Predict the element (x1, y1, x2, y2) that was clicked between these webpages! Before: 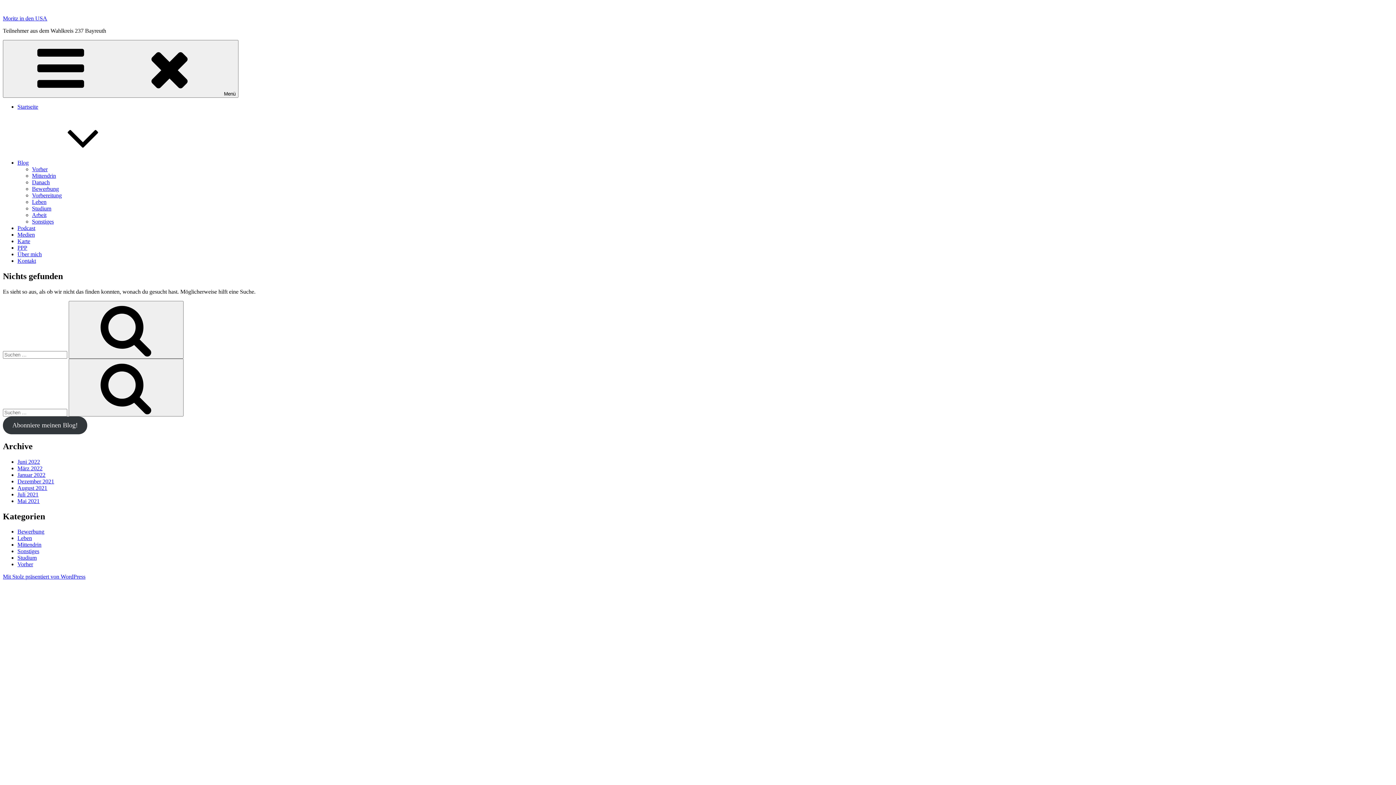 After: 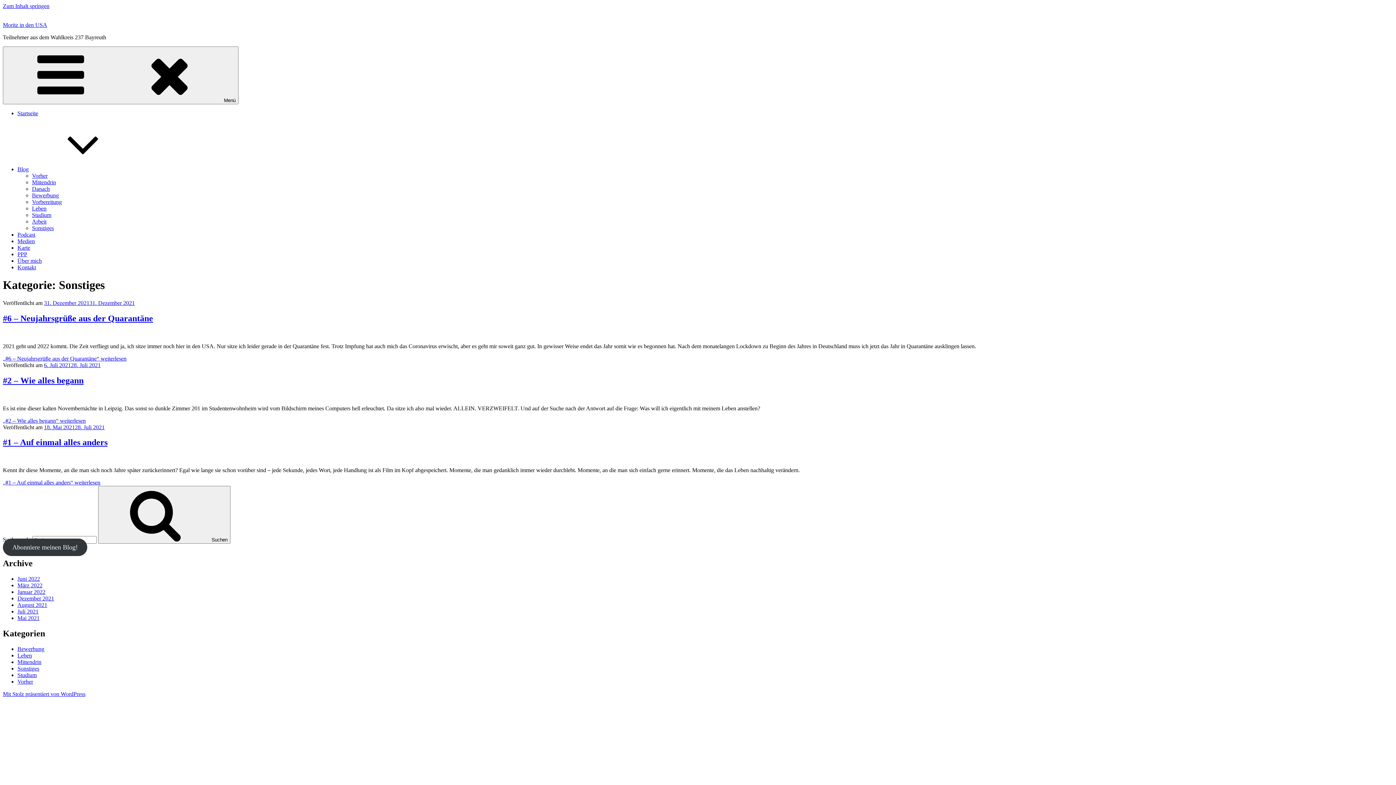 Action: bbox: (17, 548, 39, 554) label: Sonstiges